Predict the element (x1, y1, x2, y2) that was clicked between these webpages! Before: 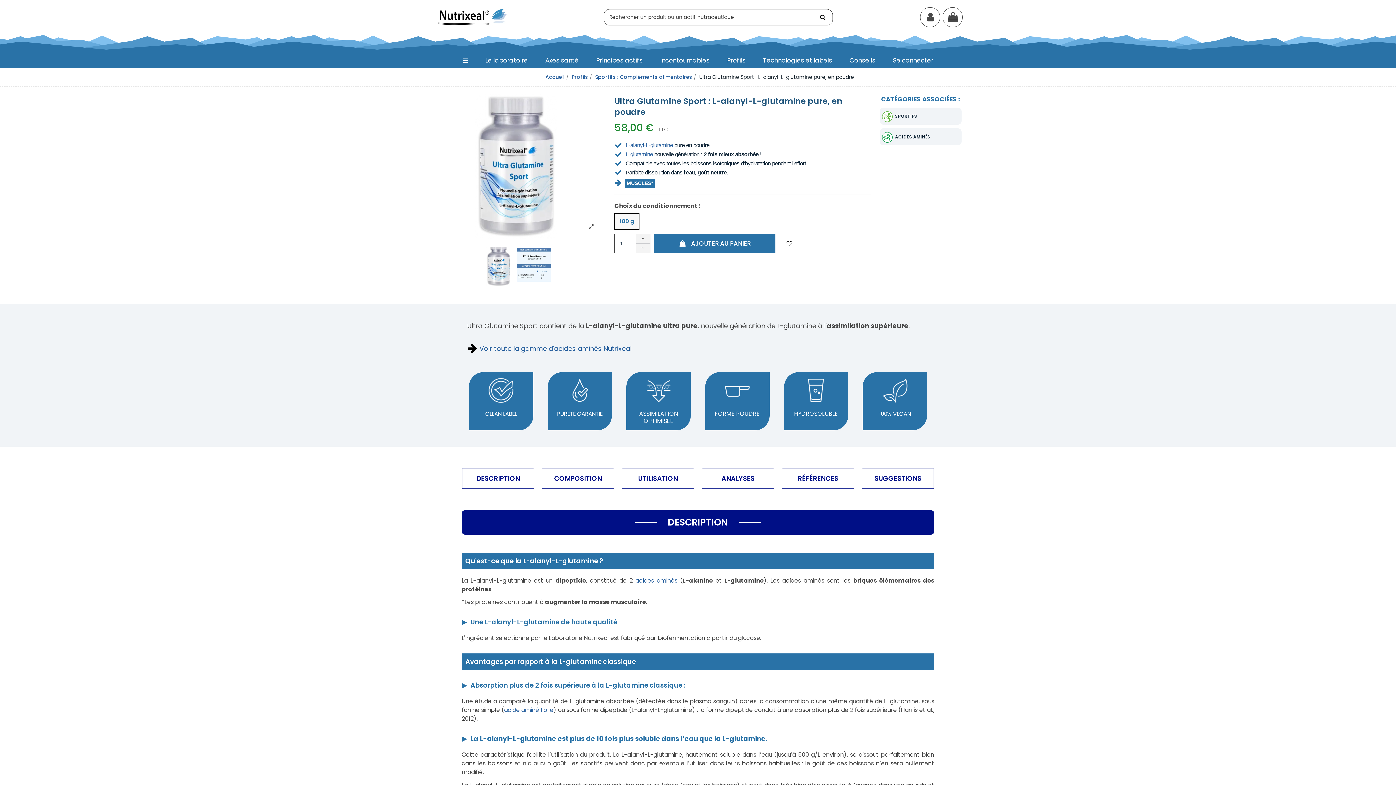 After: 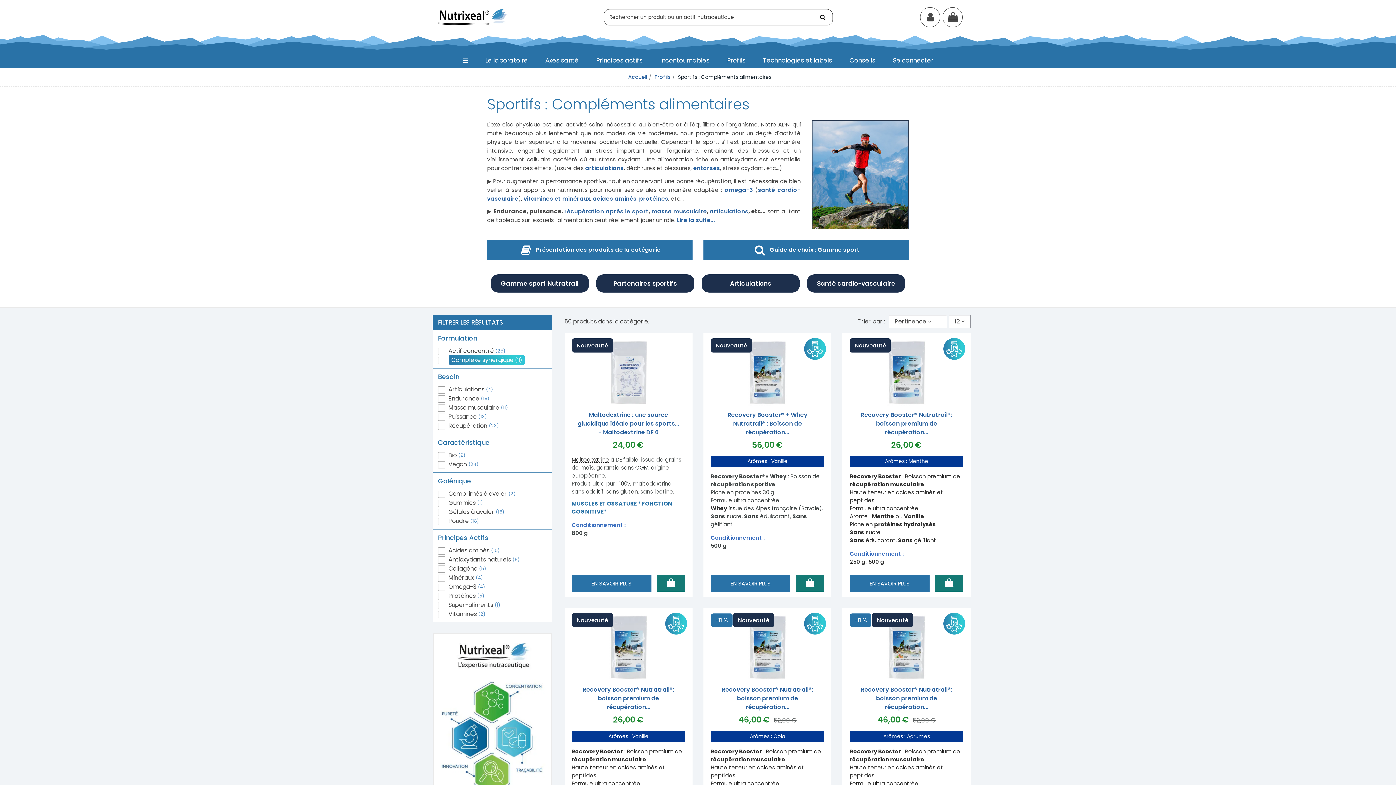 Action: bbox: (882, 112, 893, 119)